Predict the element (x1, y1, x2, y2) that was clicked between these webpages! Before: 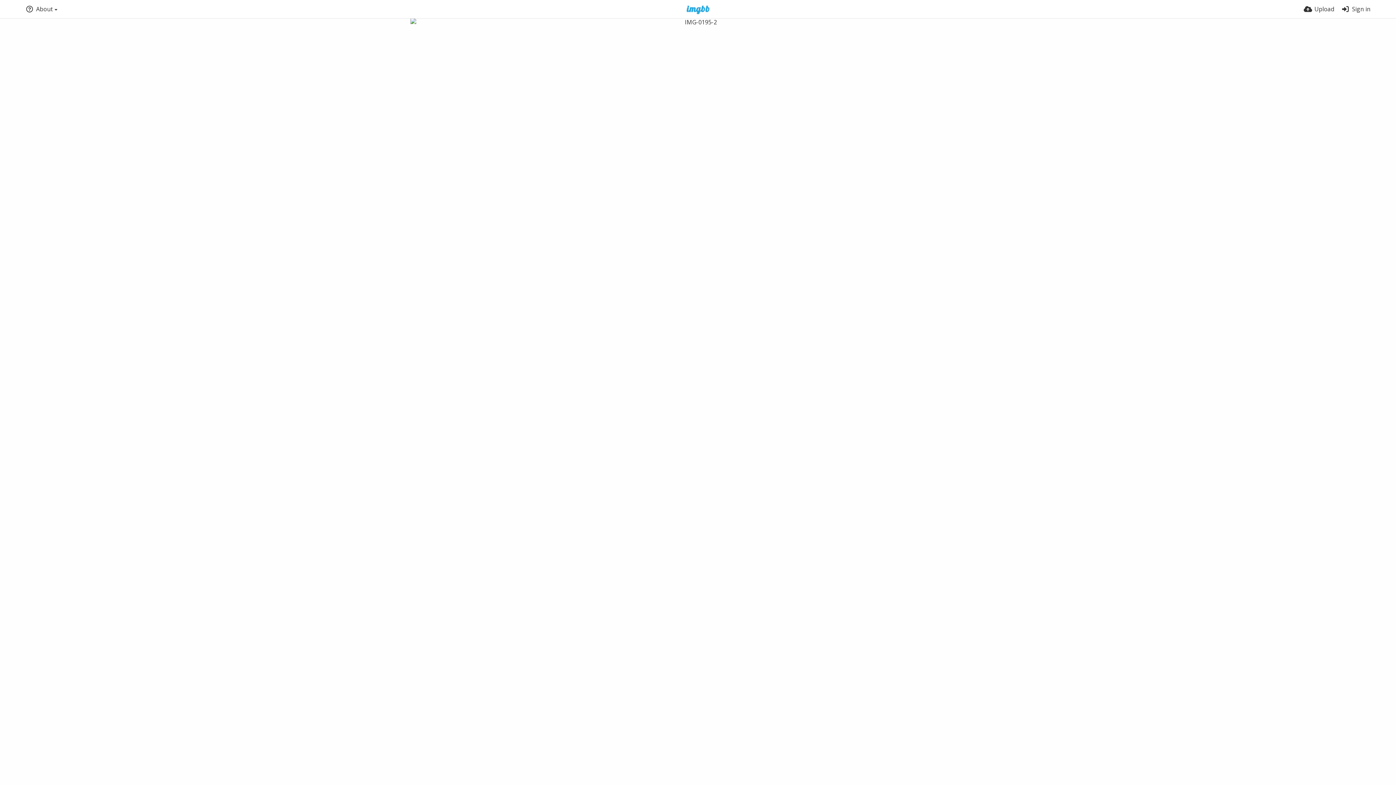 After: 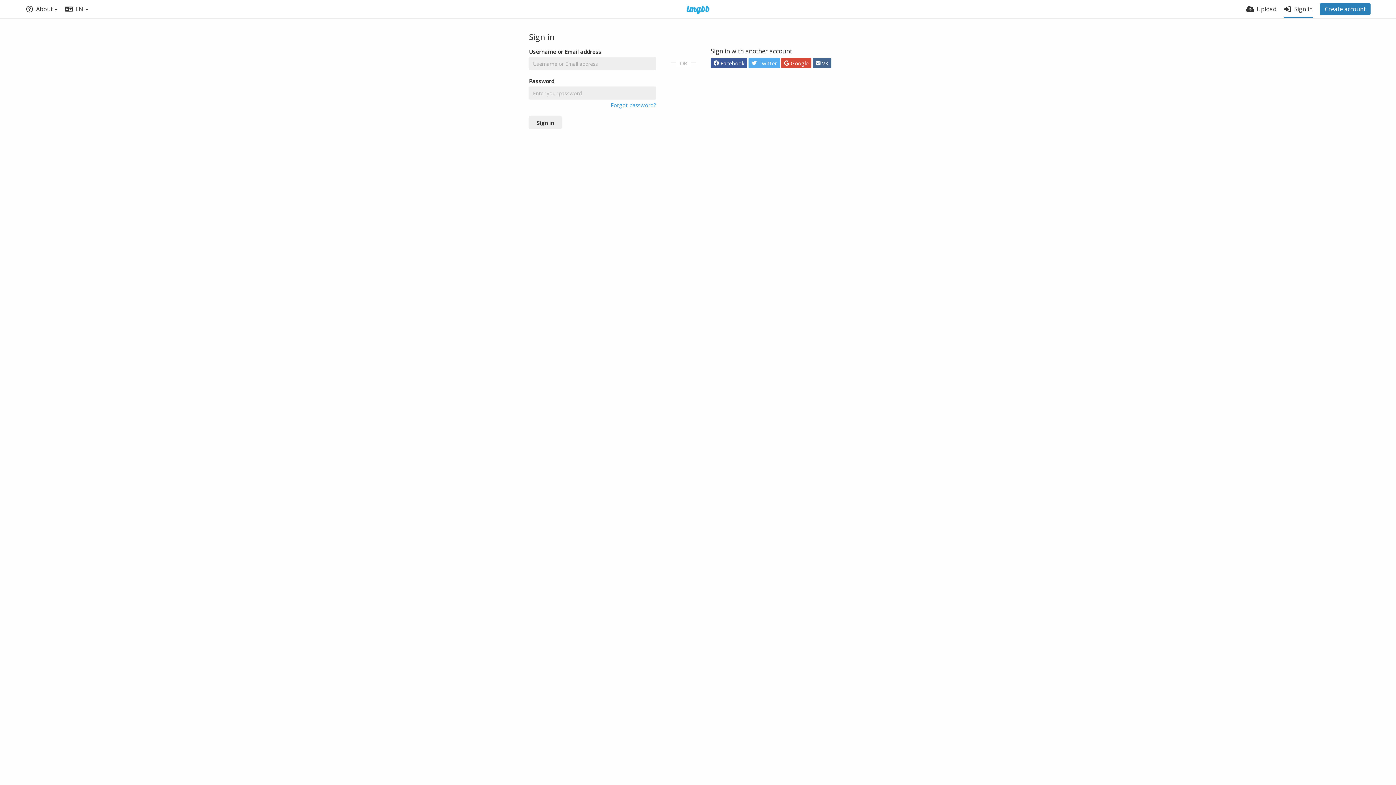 Action: label: Sign in bbox: (1341, 0, 1370, 18)